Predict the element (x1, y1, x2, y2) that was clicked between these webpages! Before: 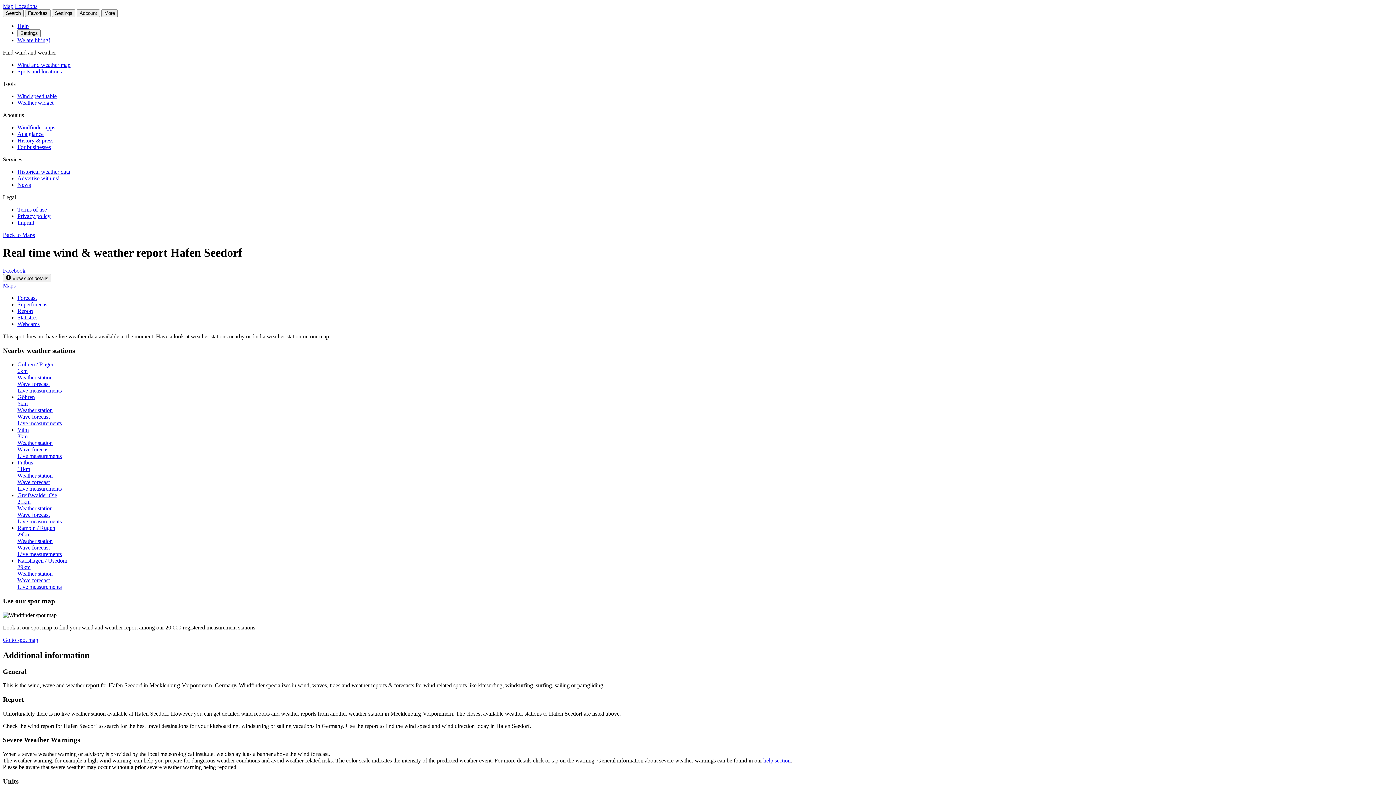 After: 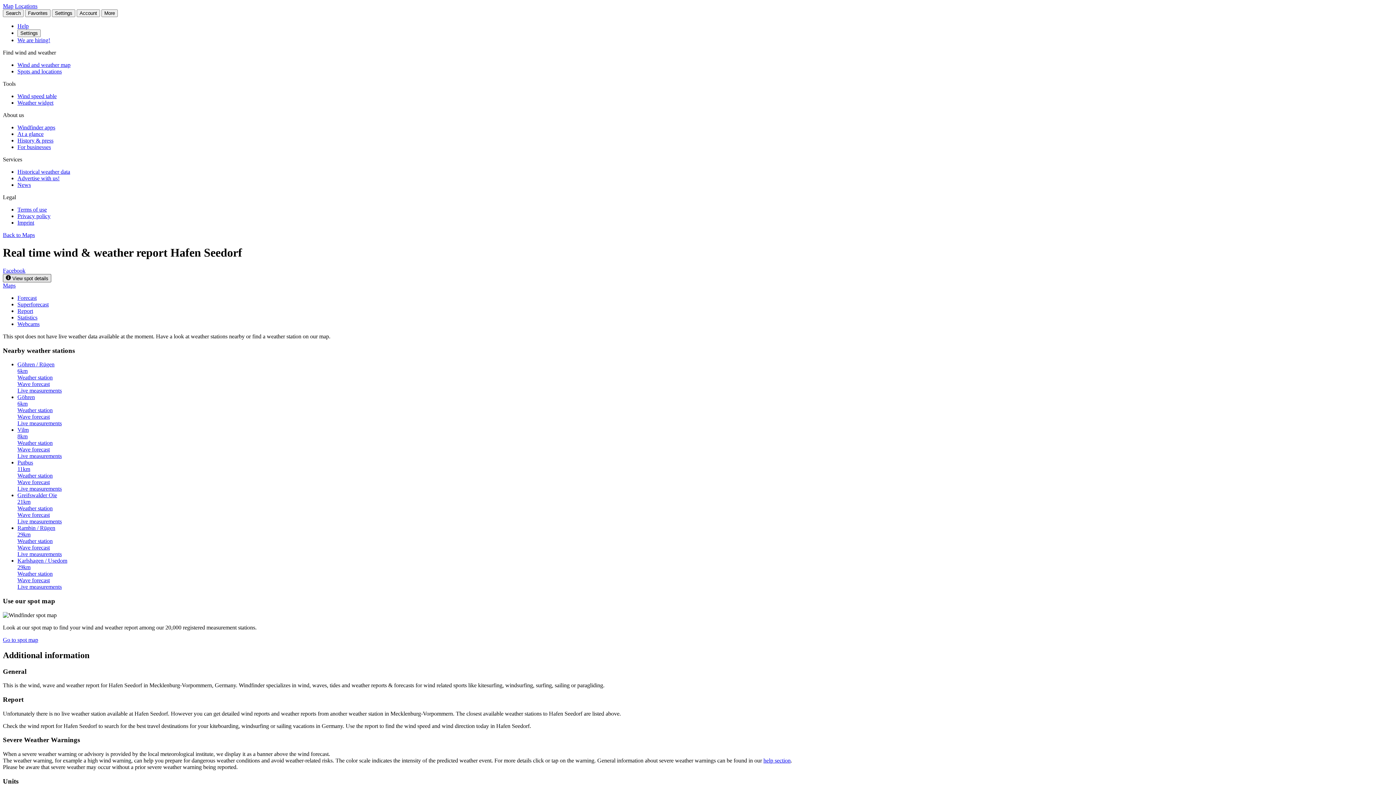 Action: bbox: (2, 274, 51, 282) label:  View spot details